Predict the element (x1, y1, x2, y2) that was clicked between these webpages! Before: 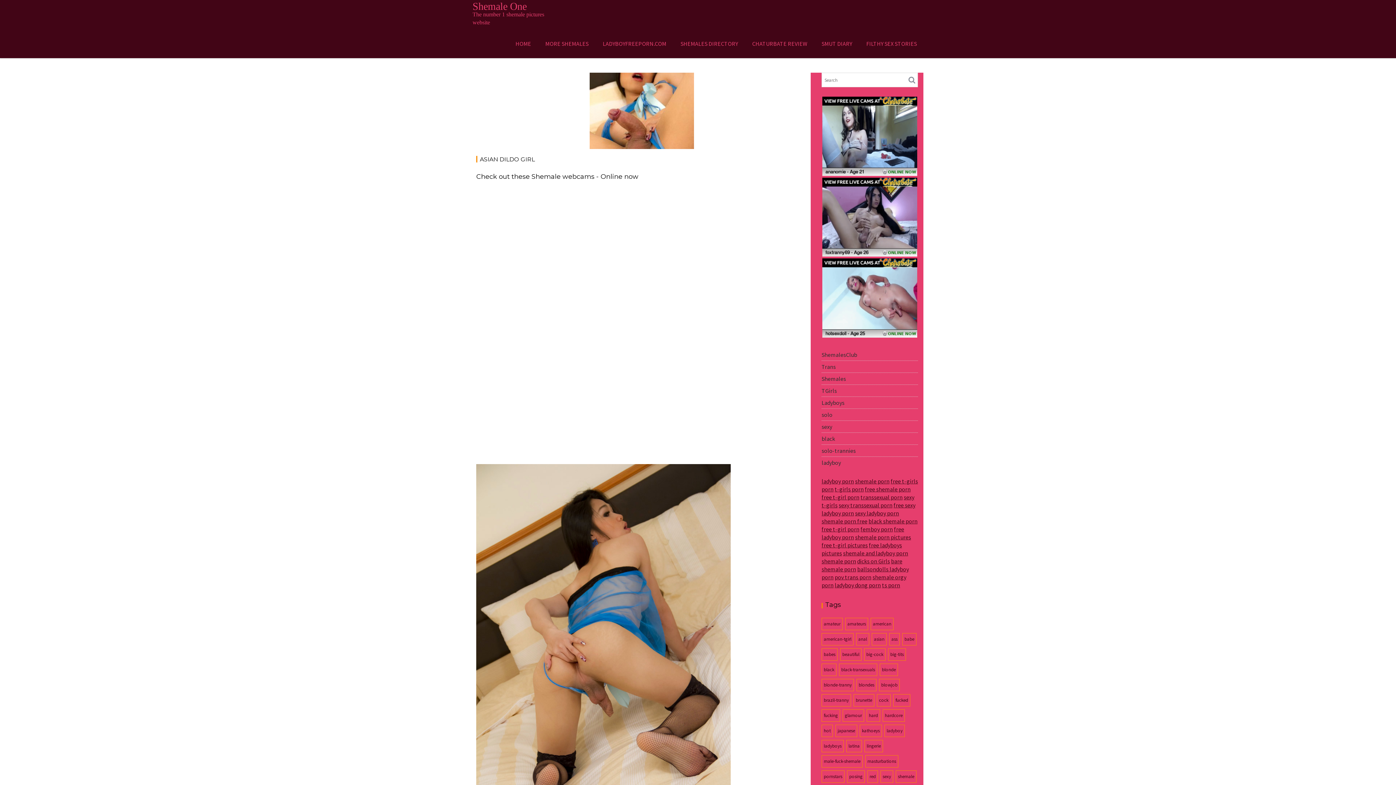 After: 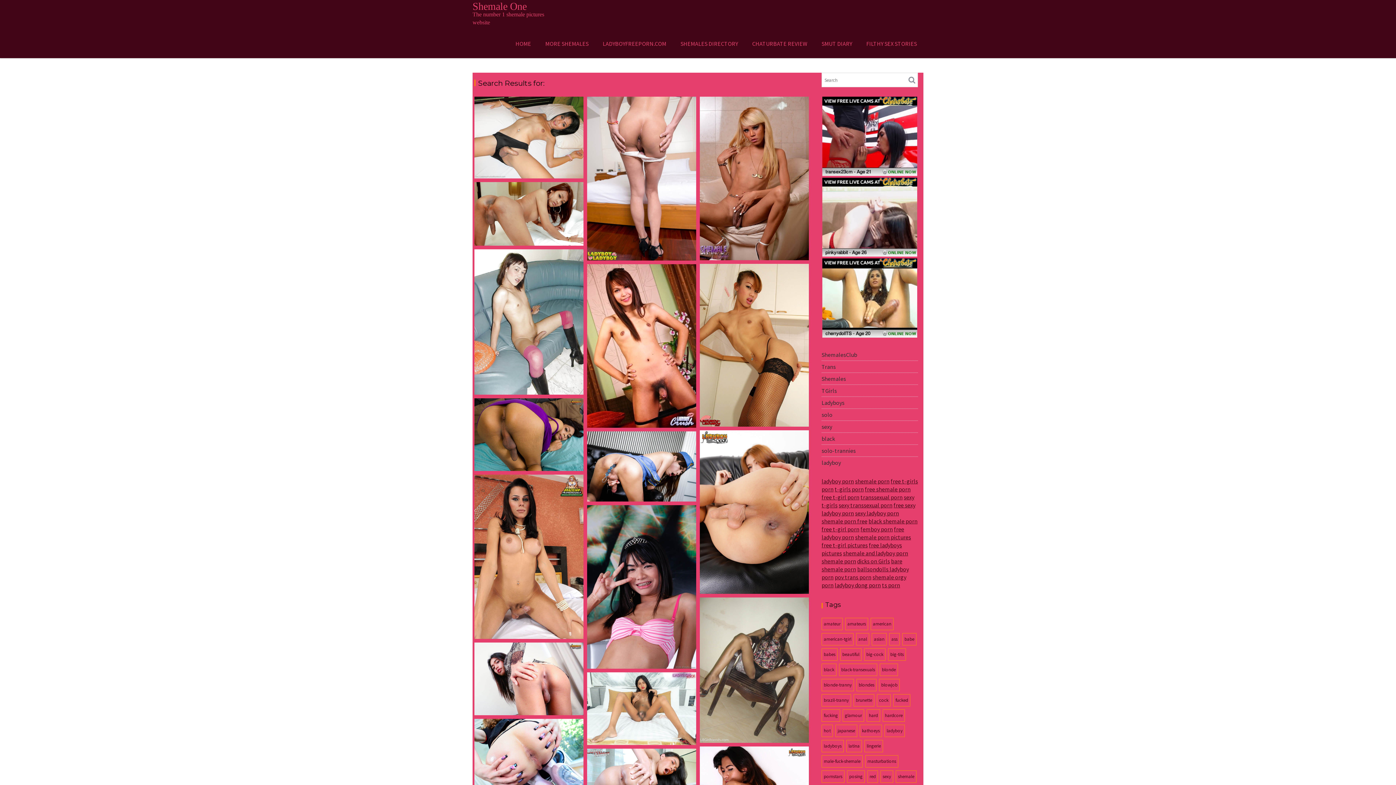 Action: bbox: (906, 75, 915, 84)